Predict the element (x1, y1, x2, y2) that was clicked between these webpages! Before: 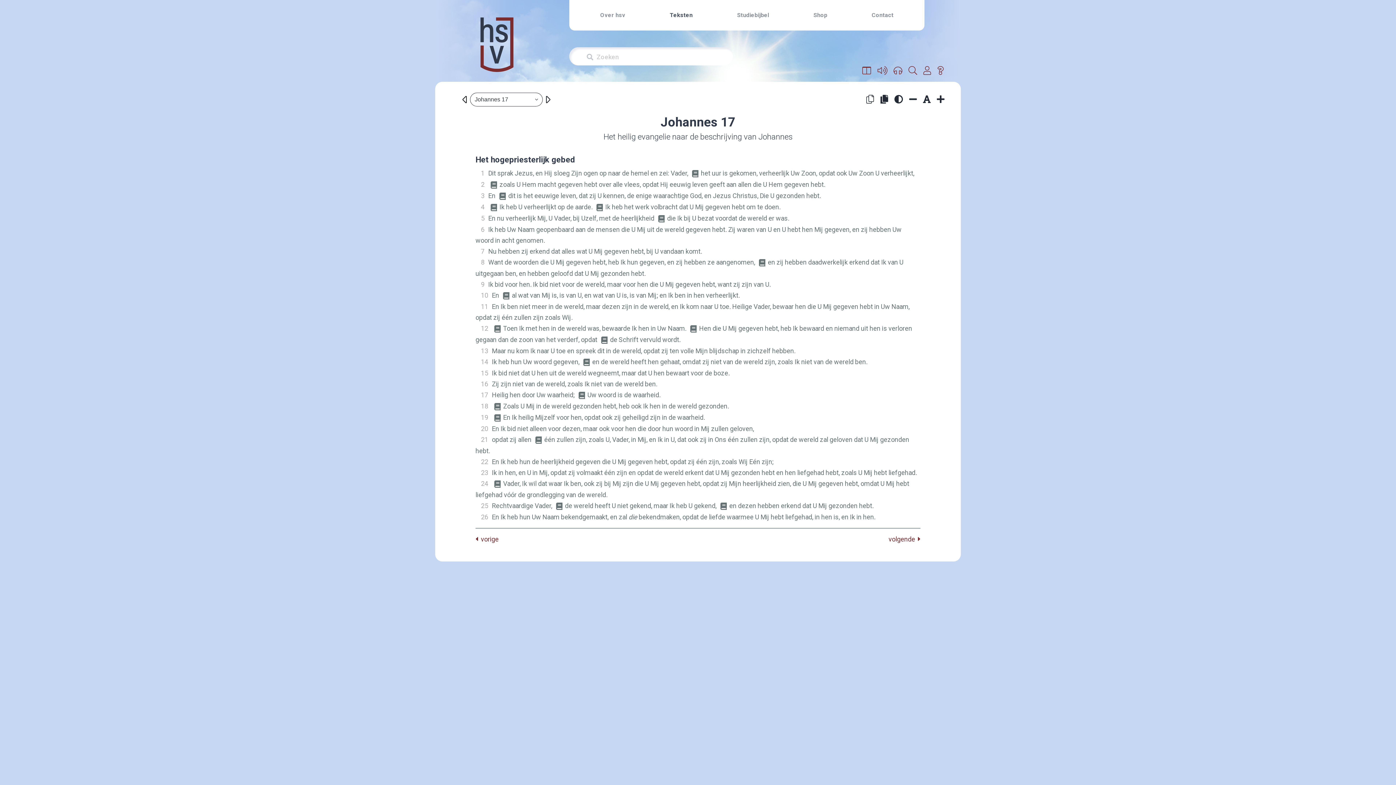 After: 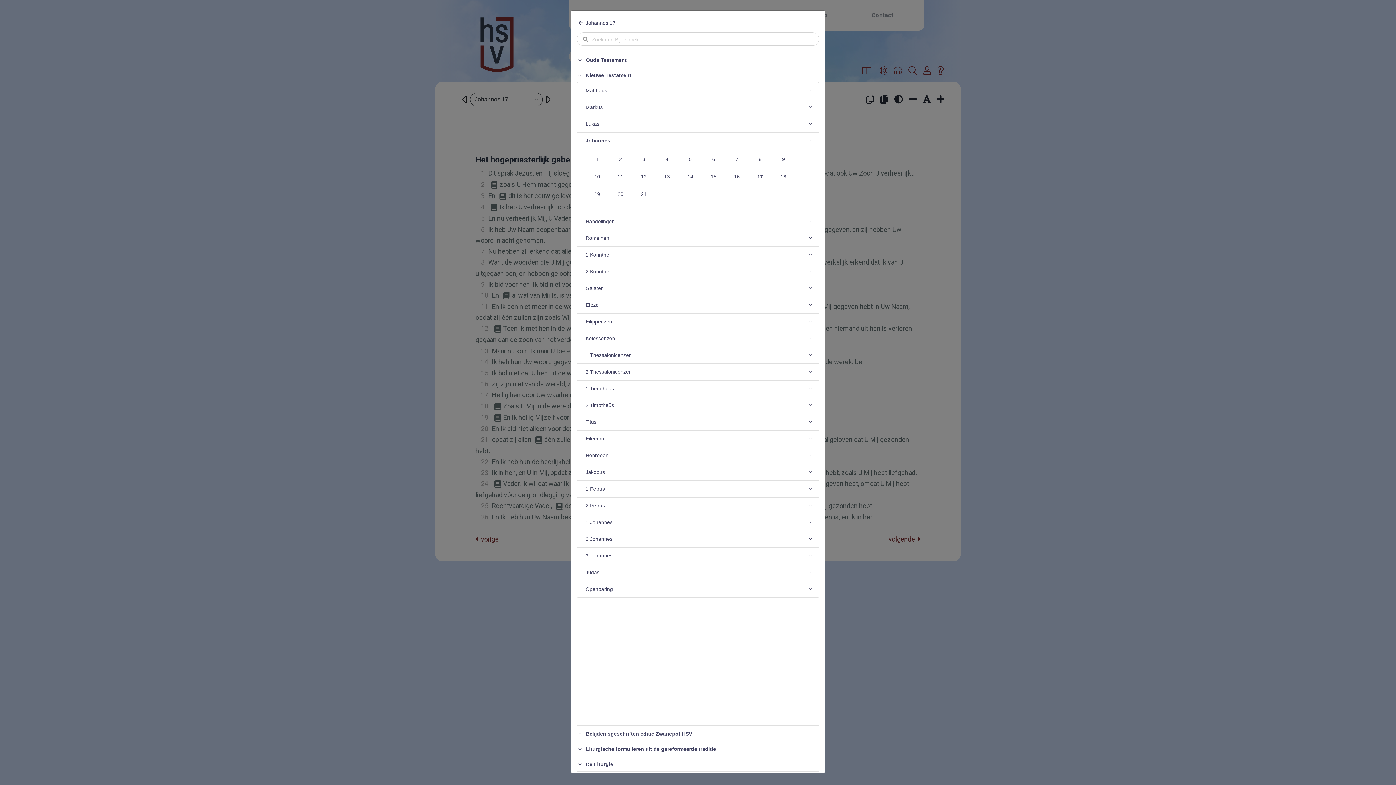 Action: bbox: (470, 92, 542, 106) label: Johannes 17